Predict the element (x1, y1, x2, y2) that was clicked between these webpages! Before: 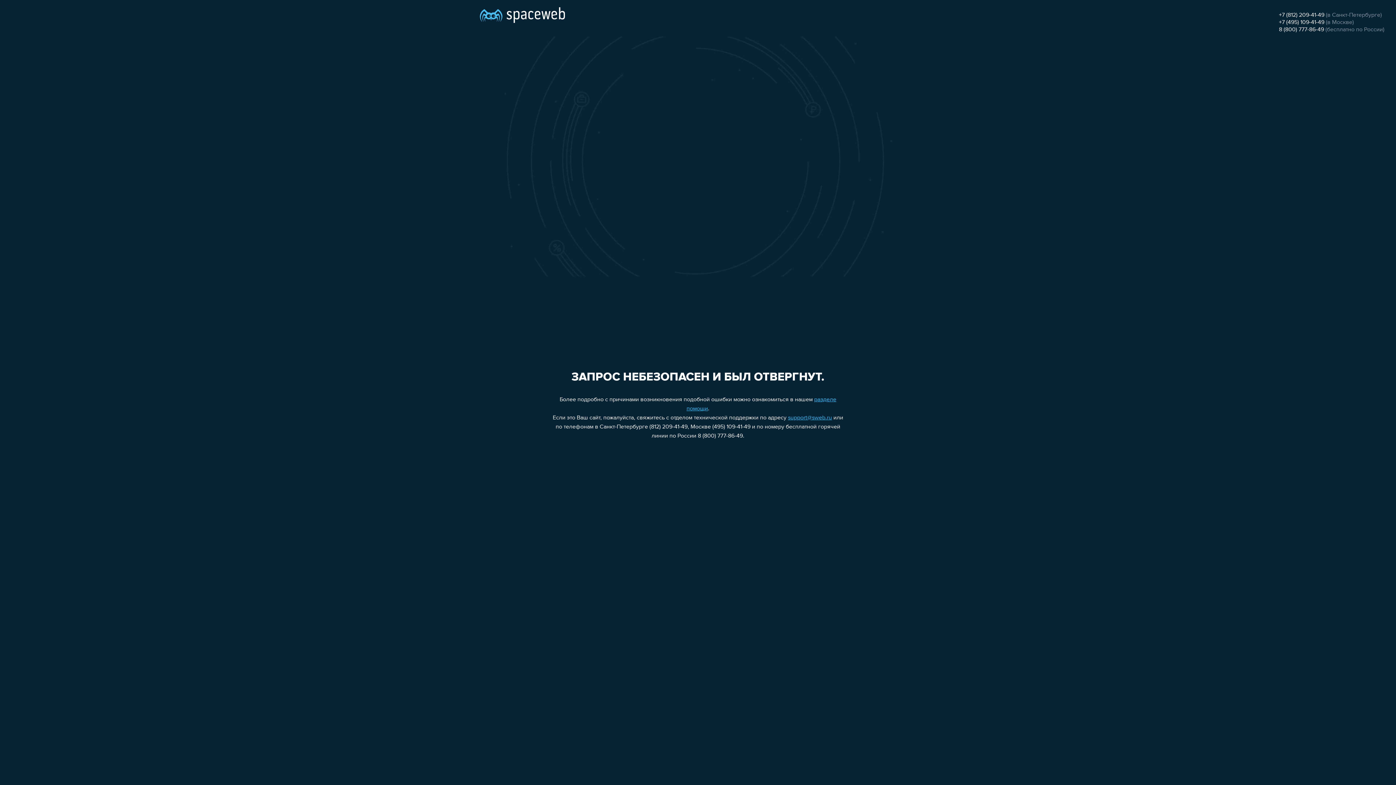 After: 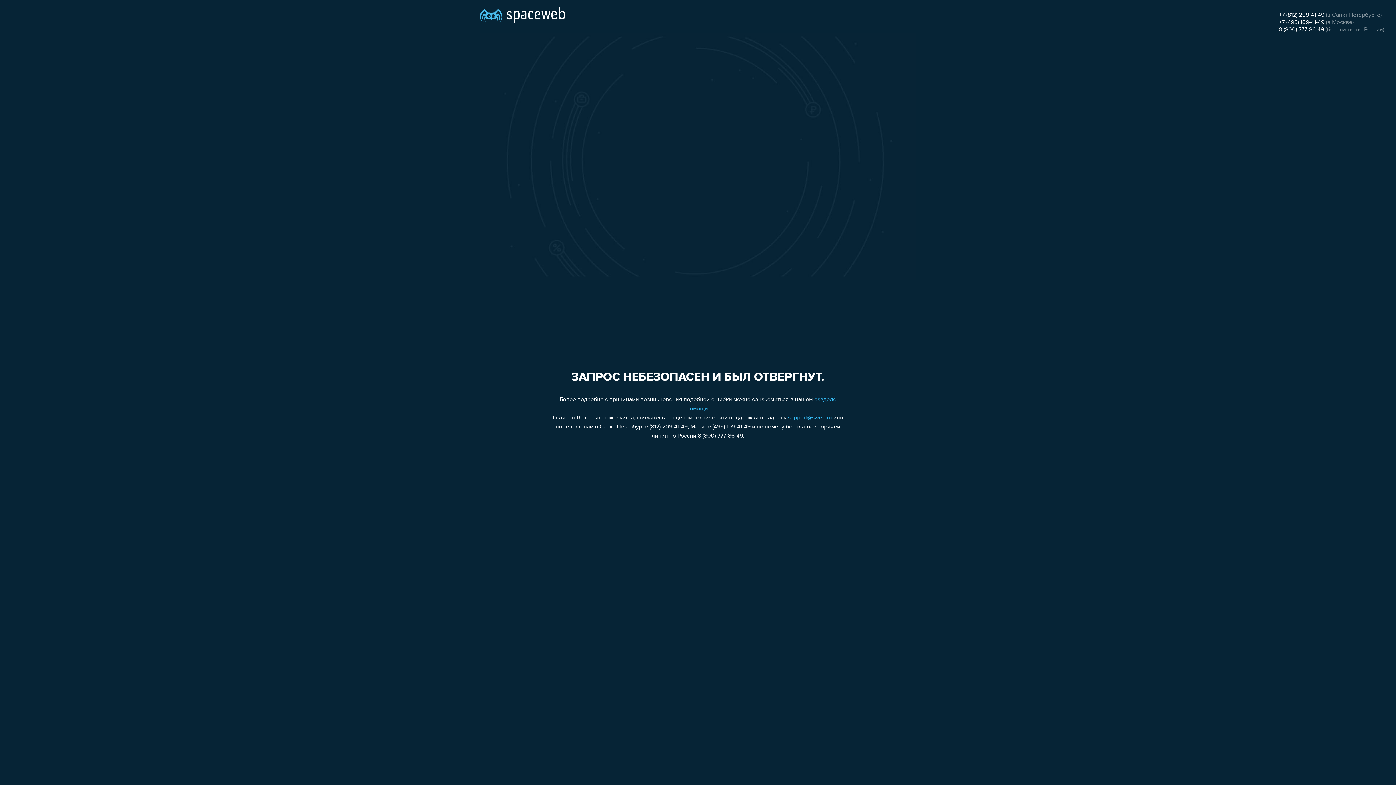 Action: label: +7 (495) 109-41-49 bbox: (1279, 19, 1324, 25)